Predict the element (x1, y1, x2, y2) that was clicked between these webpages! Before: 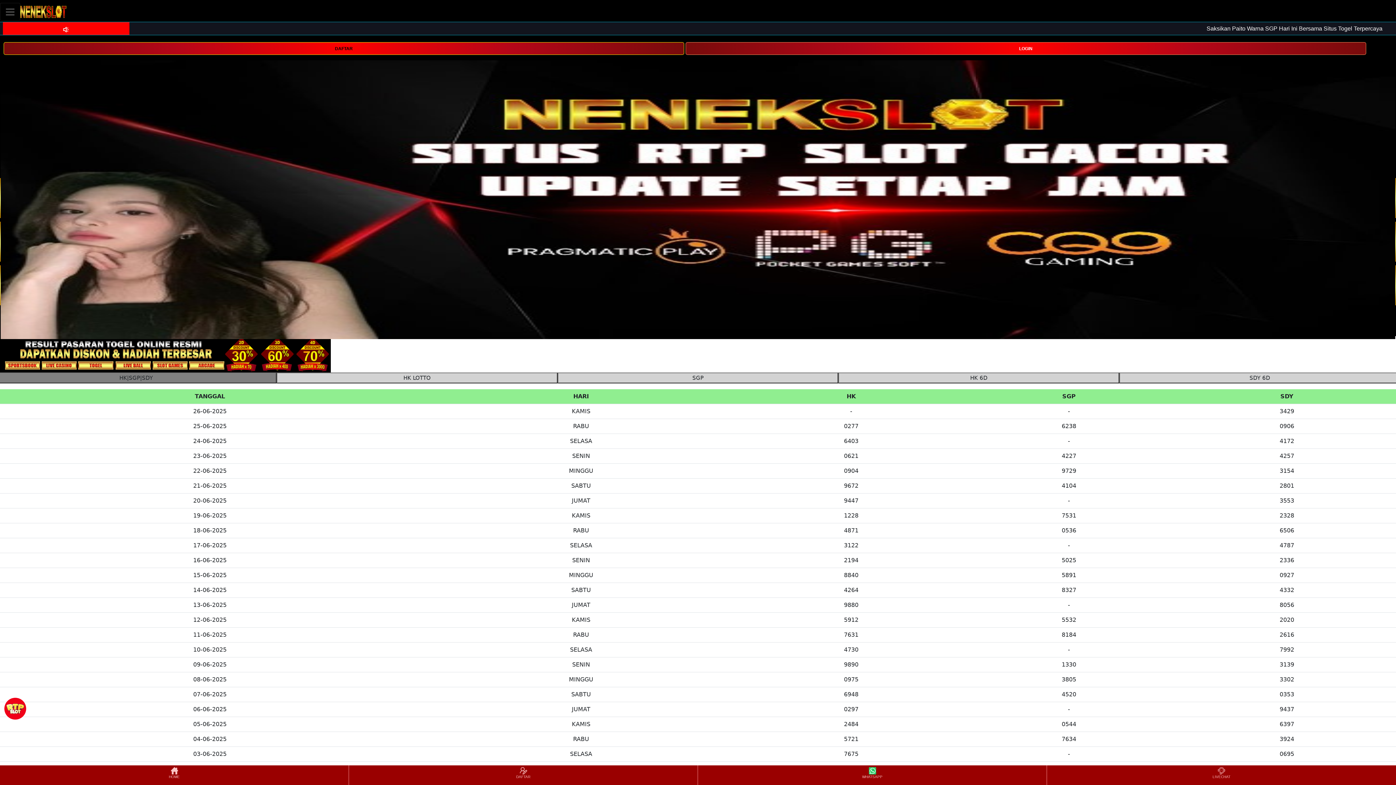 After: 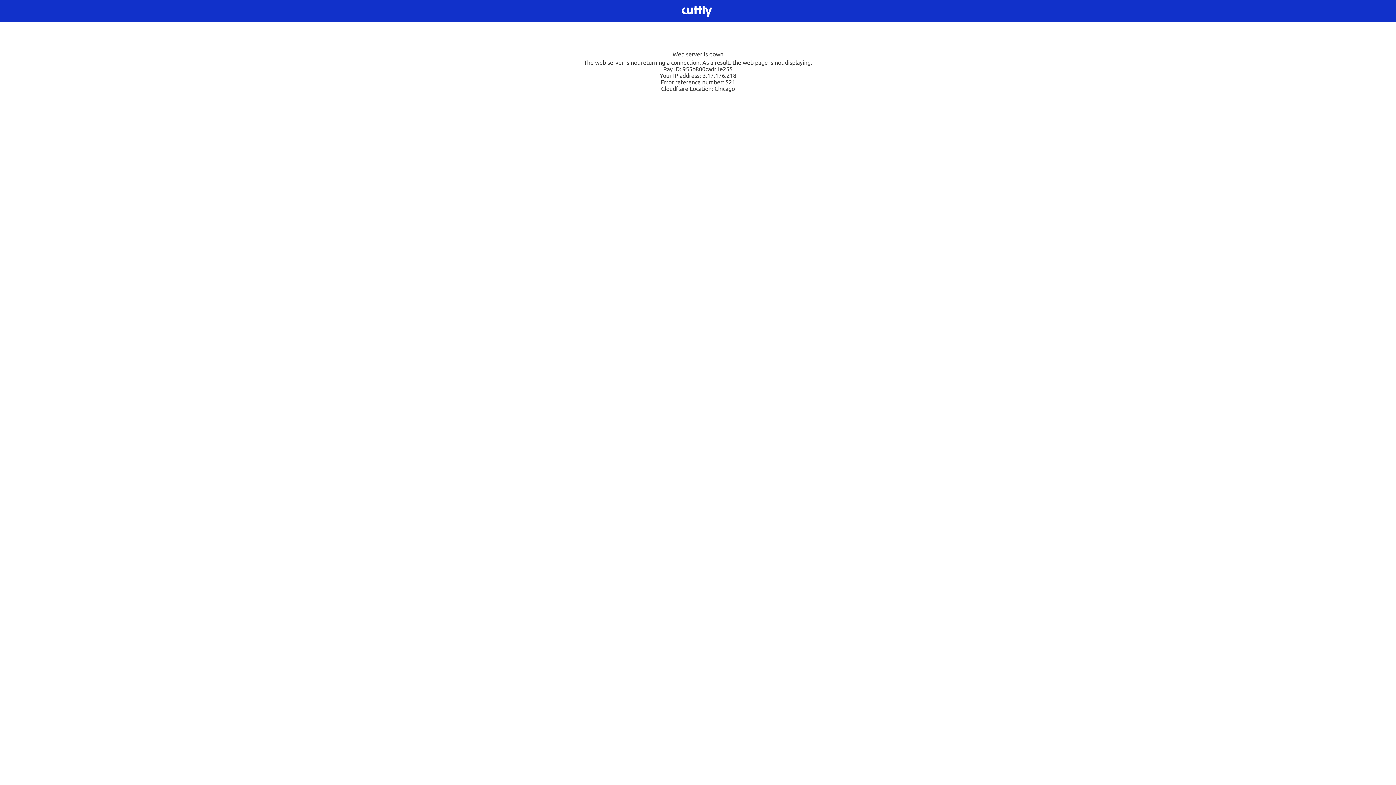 Action: bbox: (4, 694, 29, 720)